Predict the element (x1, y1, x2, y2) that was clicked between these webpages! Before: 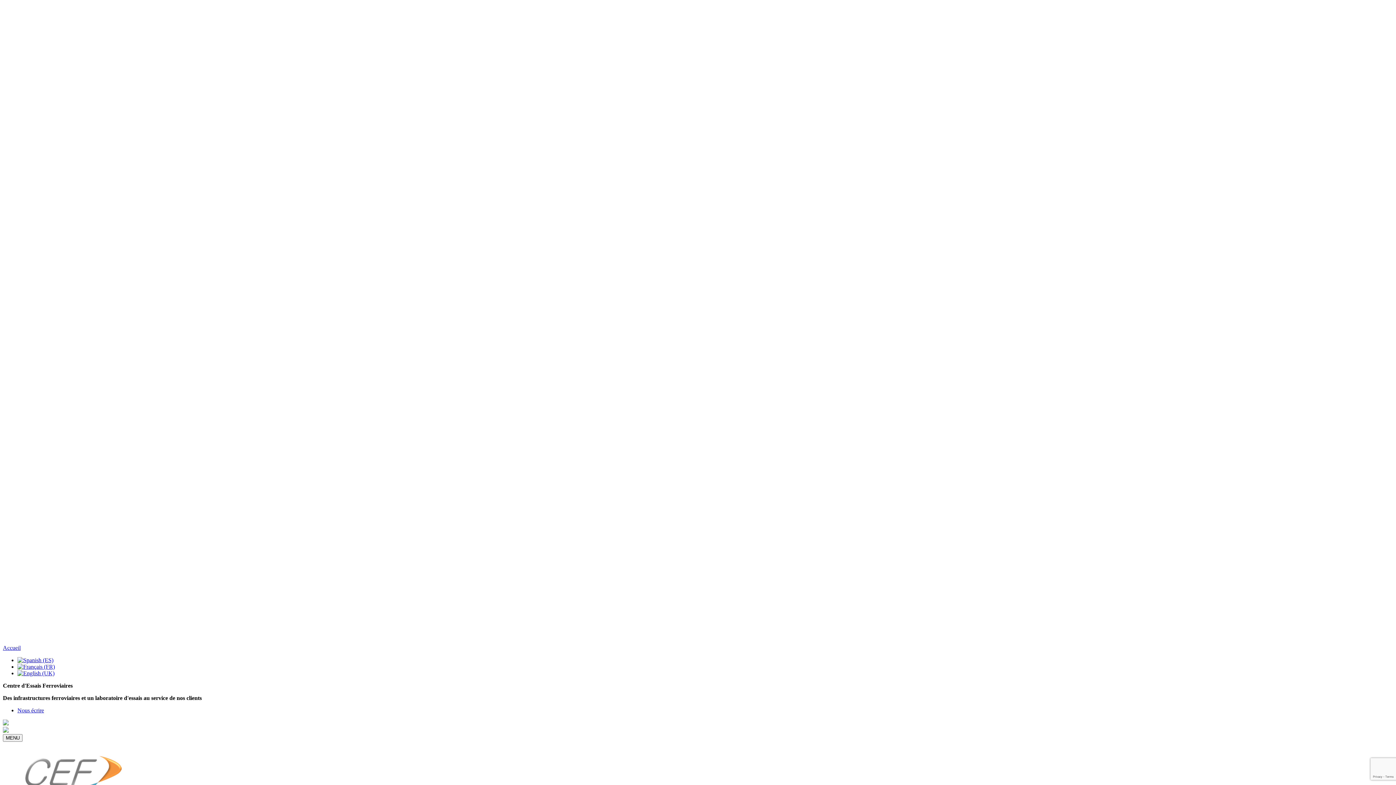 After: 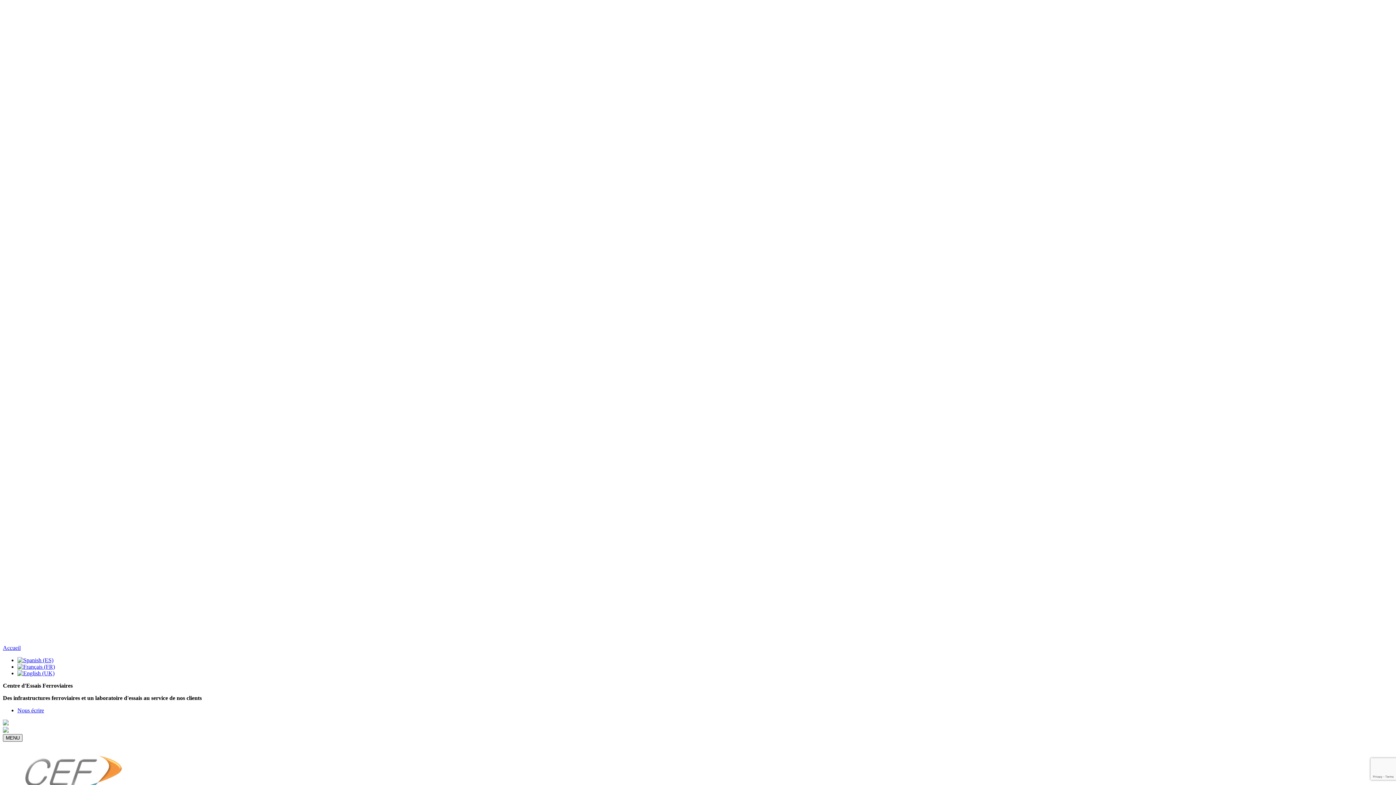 Action: bbox: (2, 734, 22, 742) label: MENU